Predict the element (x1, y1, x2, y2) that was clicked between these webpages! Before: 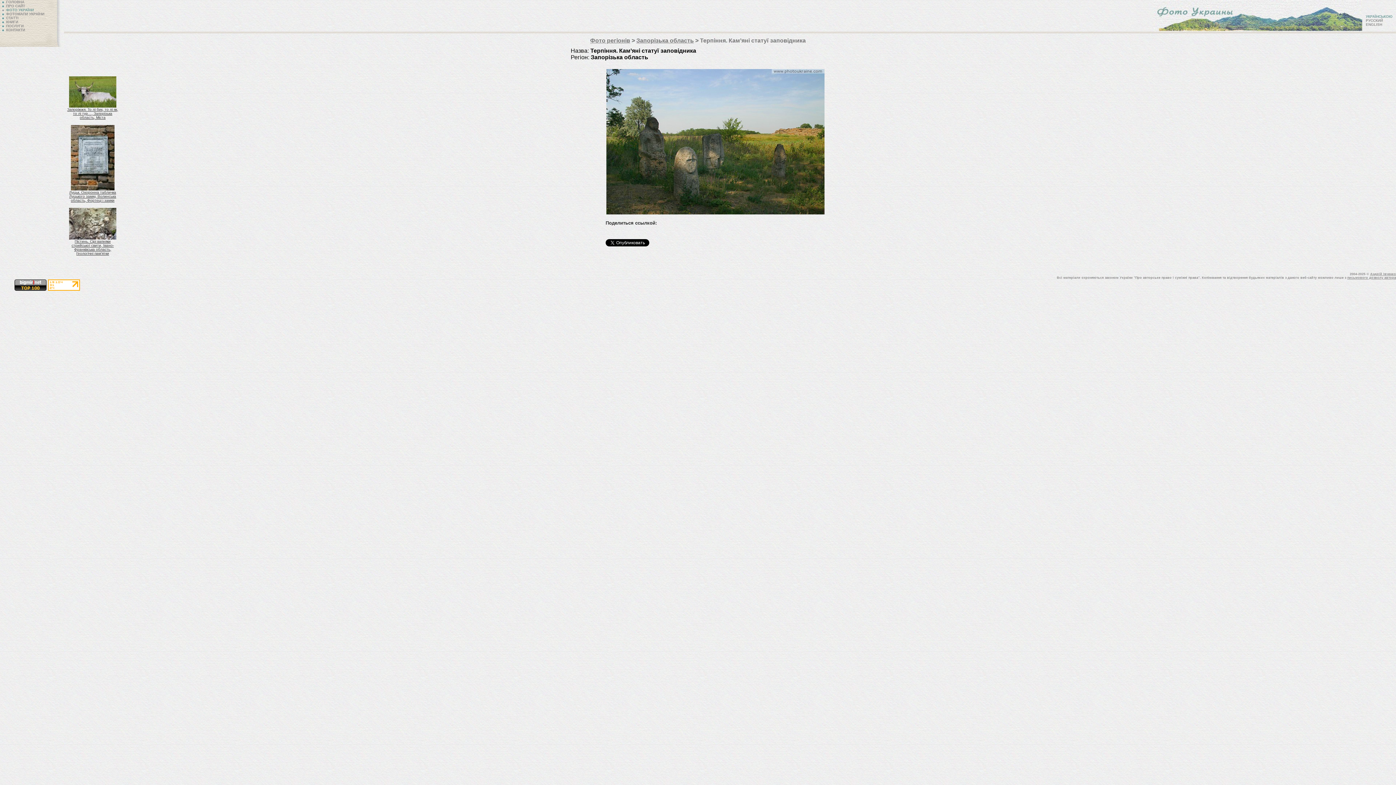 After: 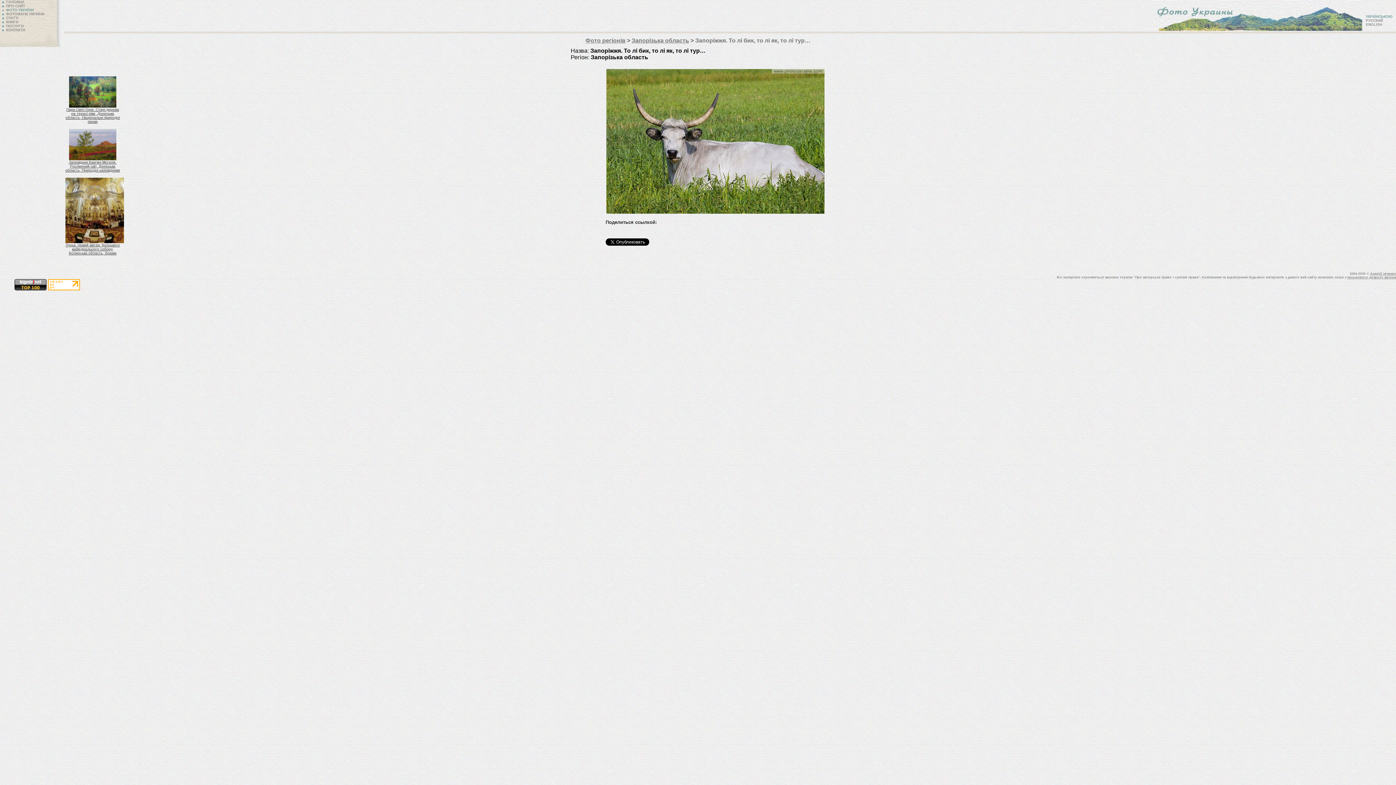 Action: label: 
Запоріжжя. То лі бик, то лі як, то лі тур…, Запорізька область, Міста bbox: (67, 104, 118, 119)